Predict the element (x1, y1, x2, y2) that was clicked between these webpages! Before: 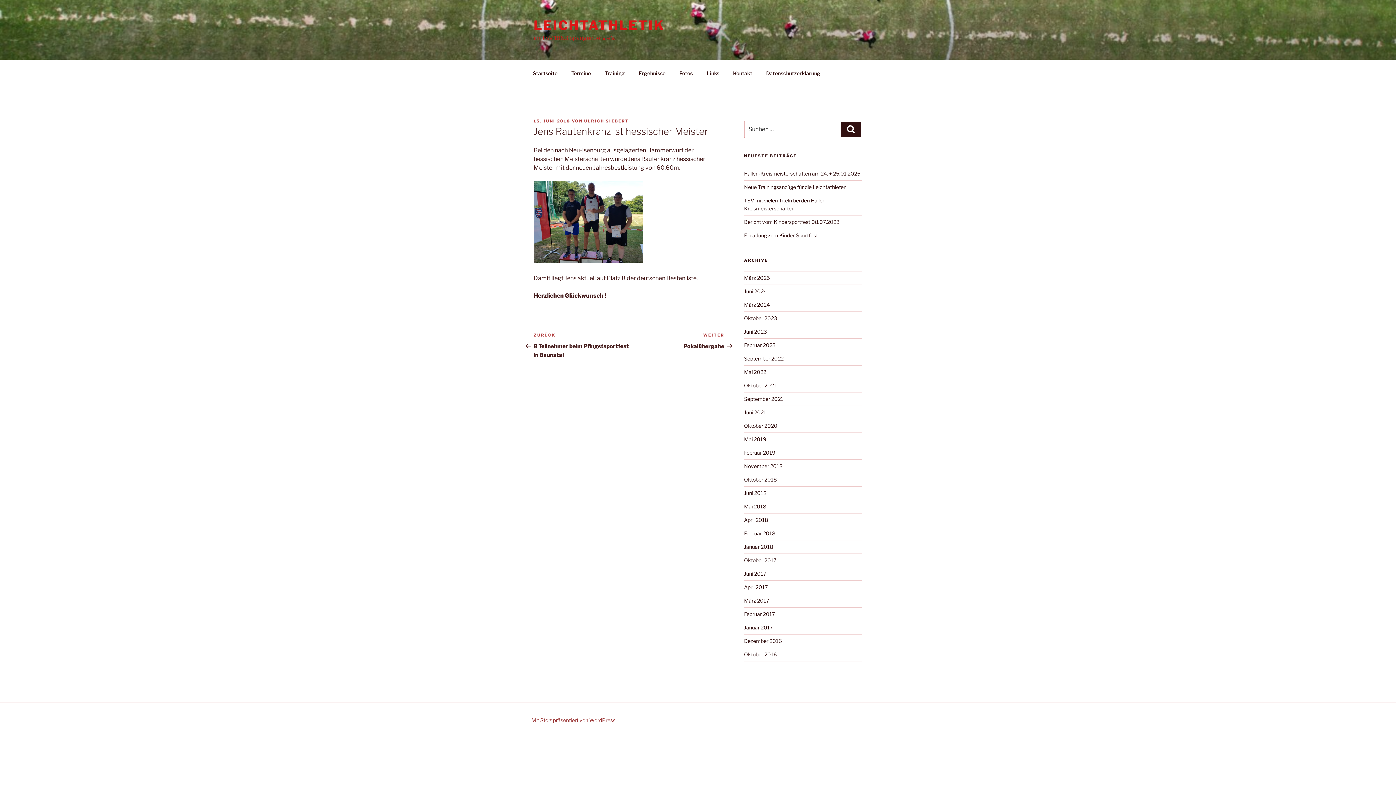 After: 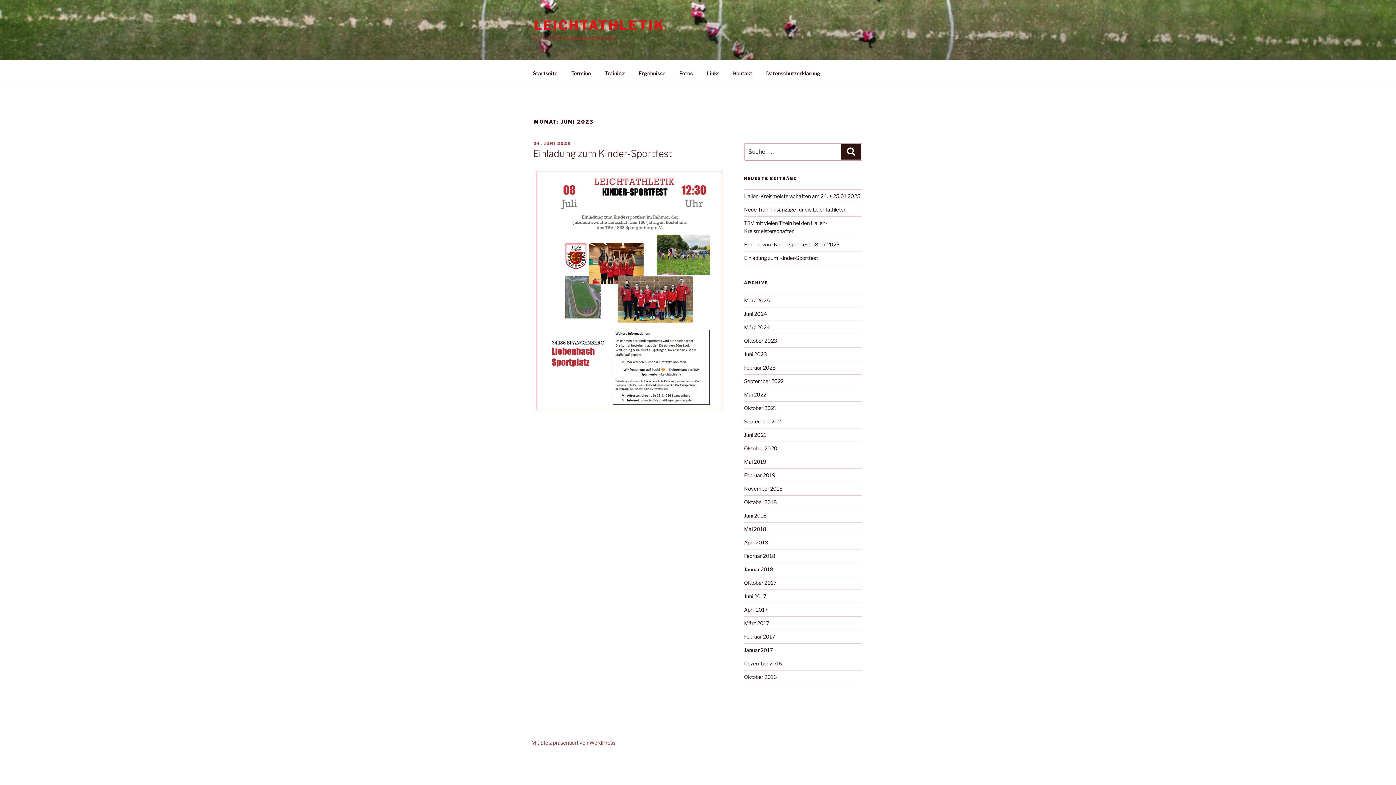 Action: label: Juni 2023 bbox: (744, 328, 767, 335)